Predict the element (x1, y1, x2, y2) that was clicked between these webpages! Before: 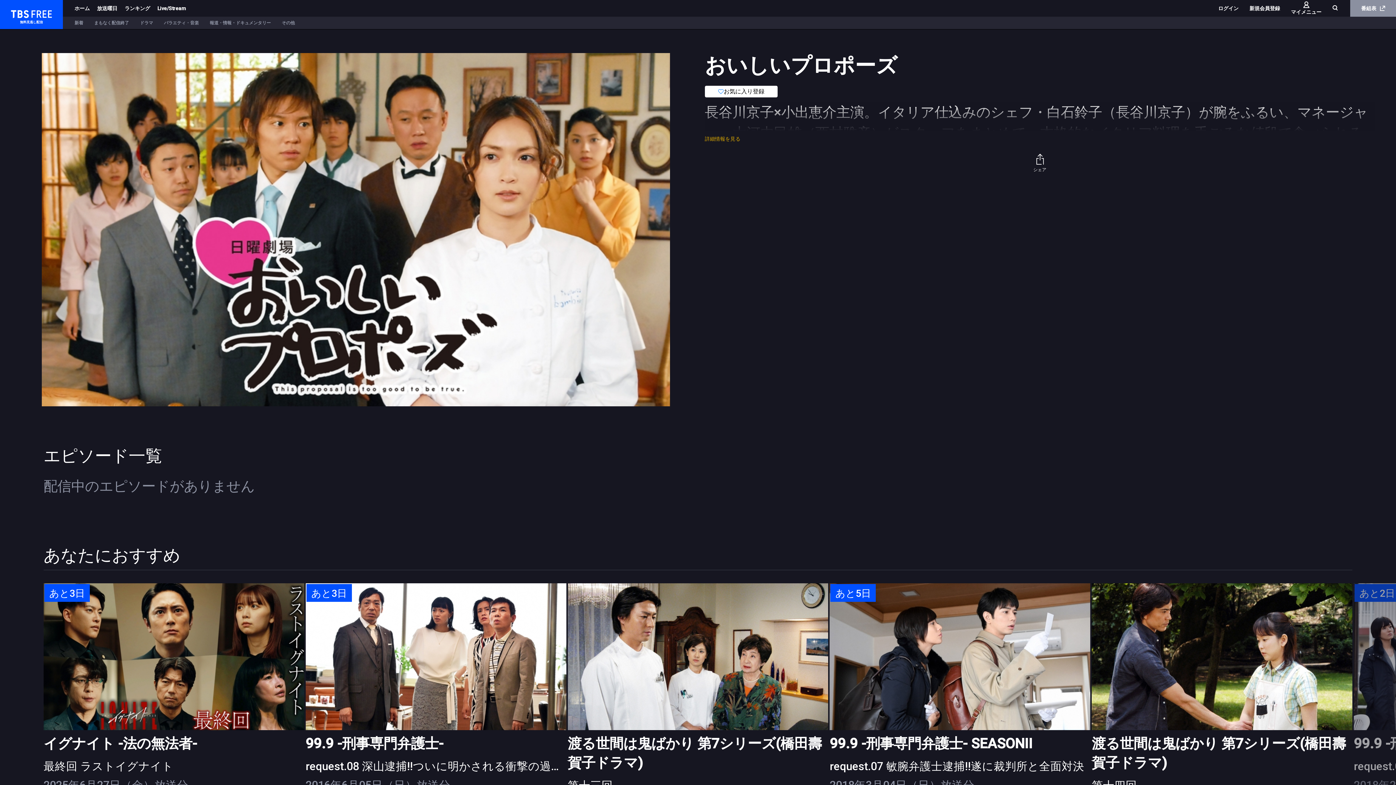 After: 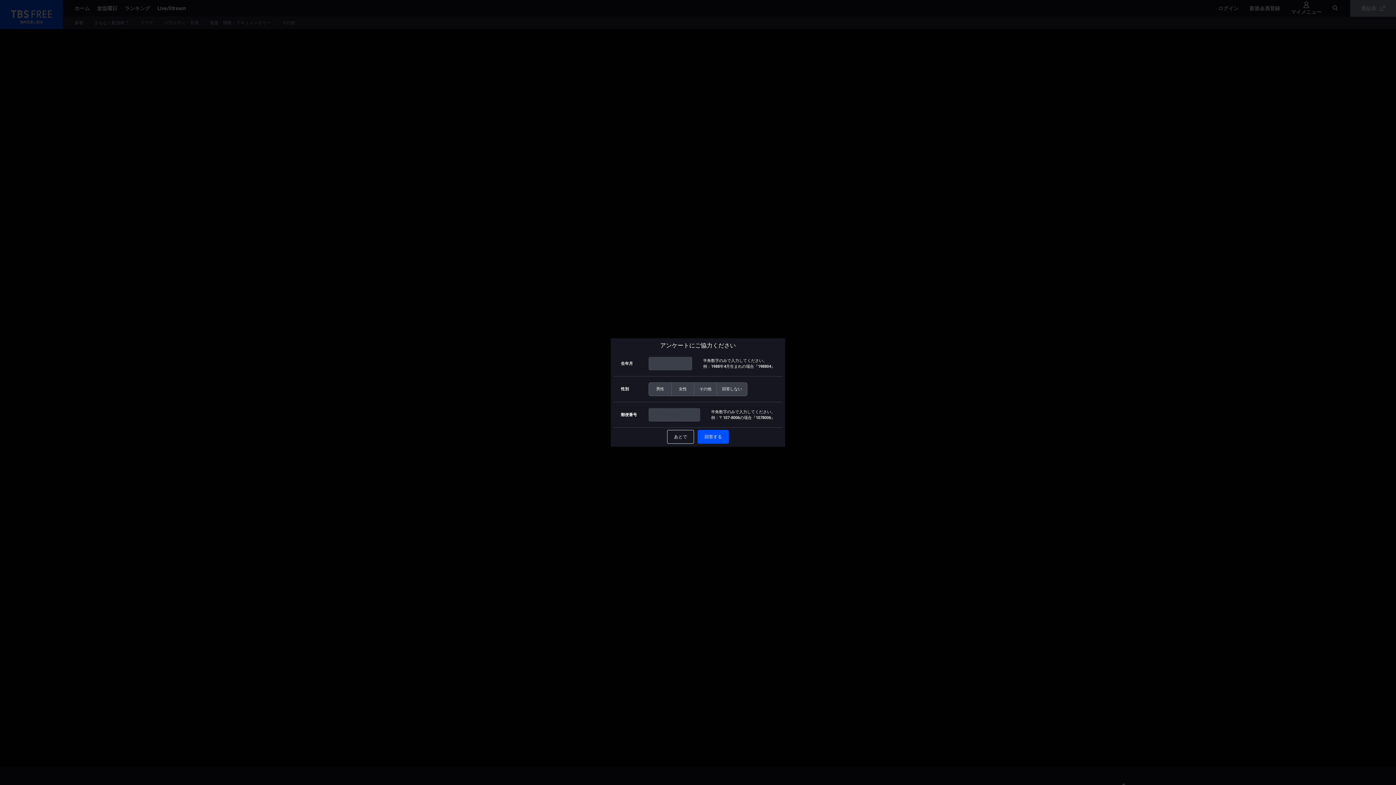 Action: label: 渡る世間は鬼ばかり 第7シリーズ(橋田壽賀子ドラマ) bbox: (567, 583, 828, 730)